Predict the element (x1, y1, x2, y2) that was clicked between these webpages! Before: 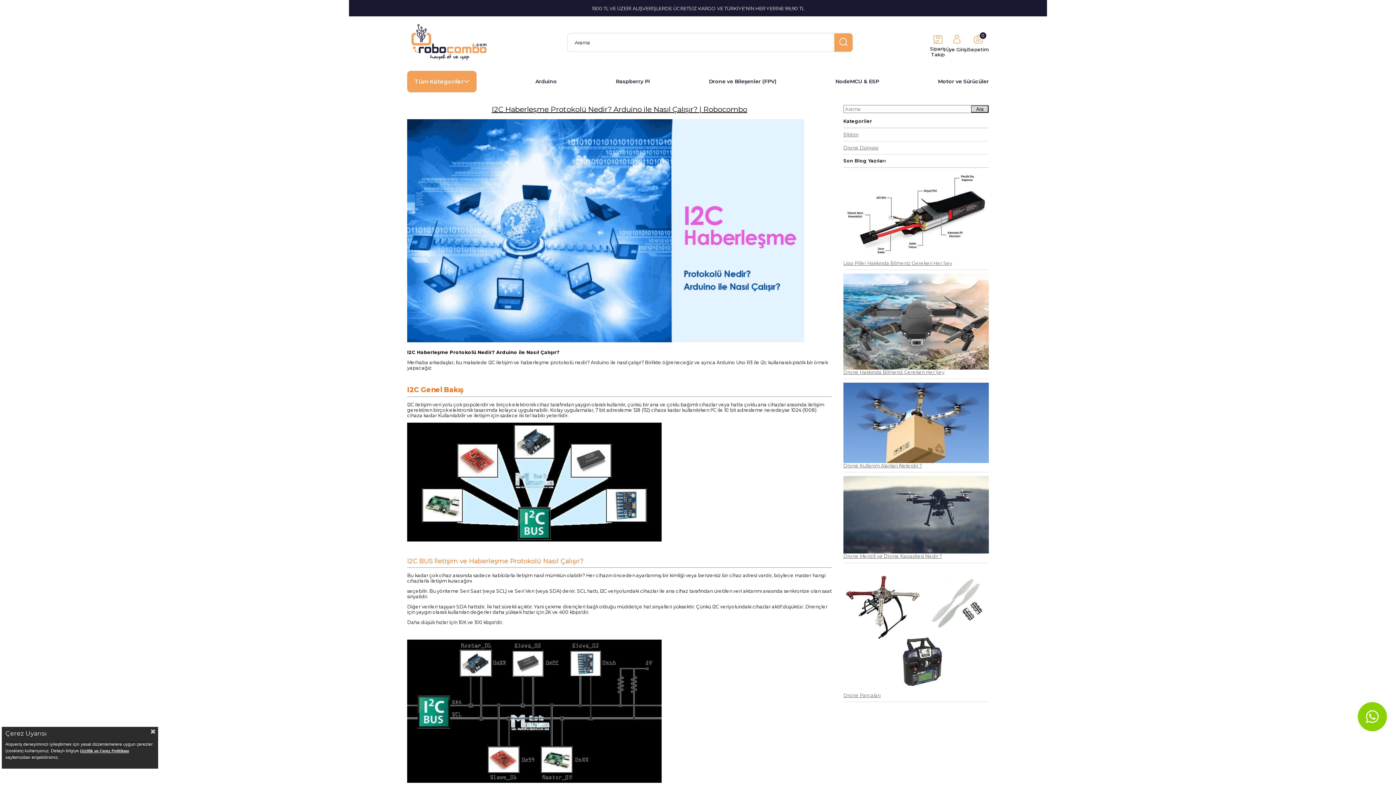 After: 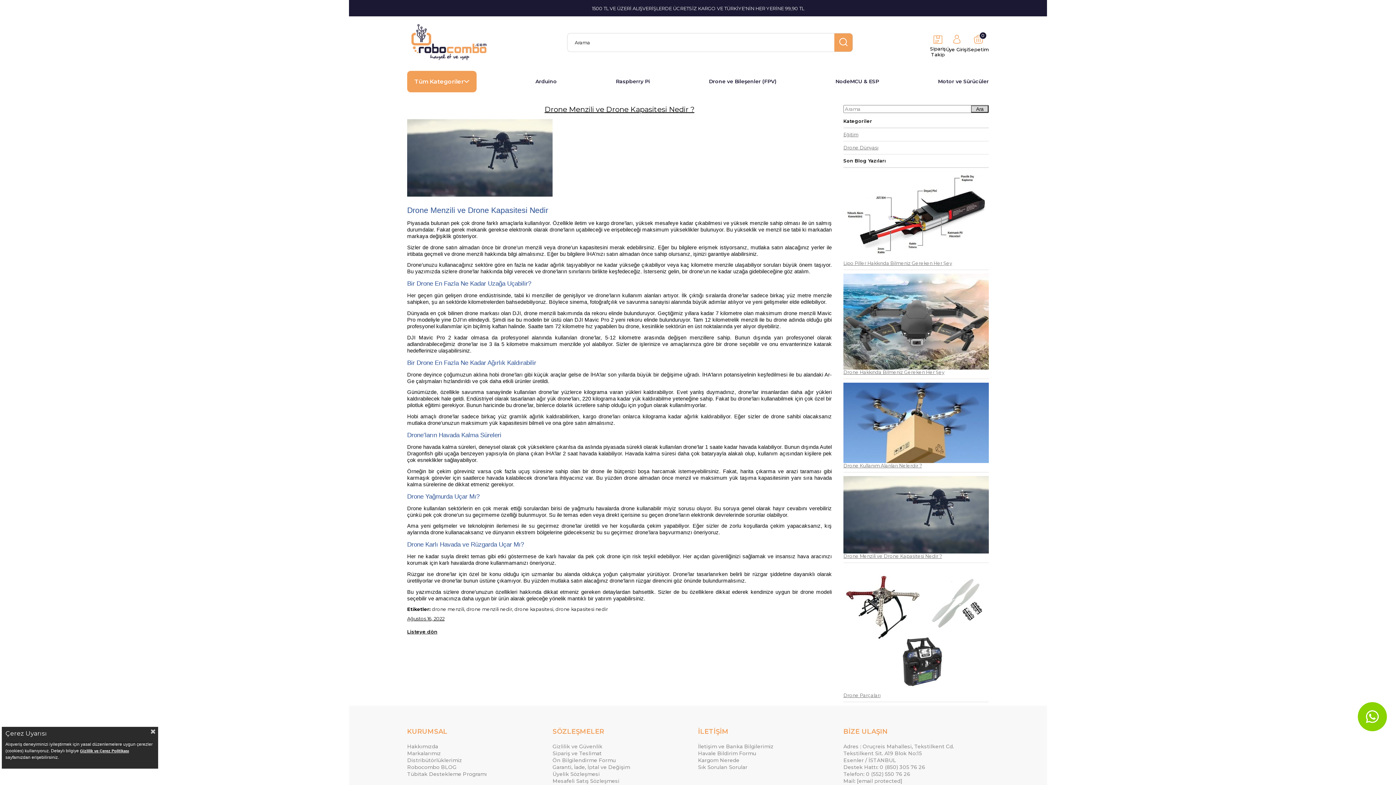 Action: label: Drone Menzili ve Drone Kapasitesi Nedir ? bbox: (843, 476, 989, 559)